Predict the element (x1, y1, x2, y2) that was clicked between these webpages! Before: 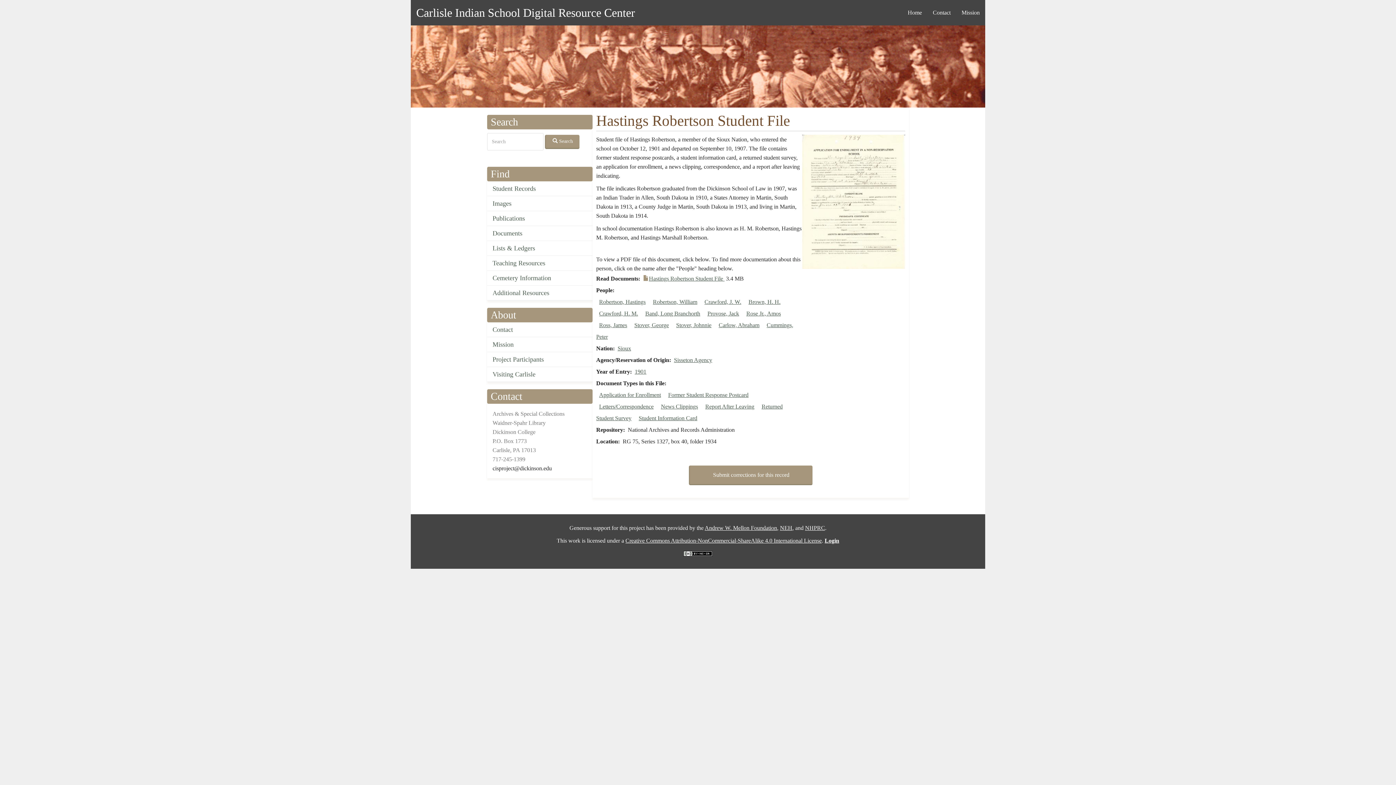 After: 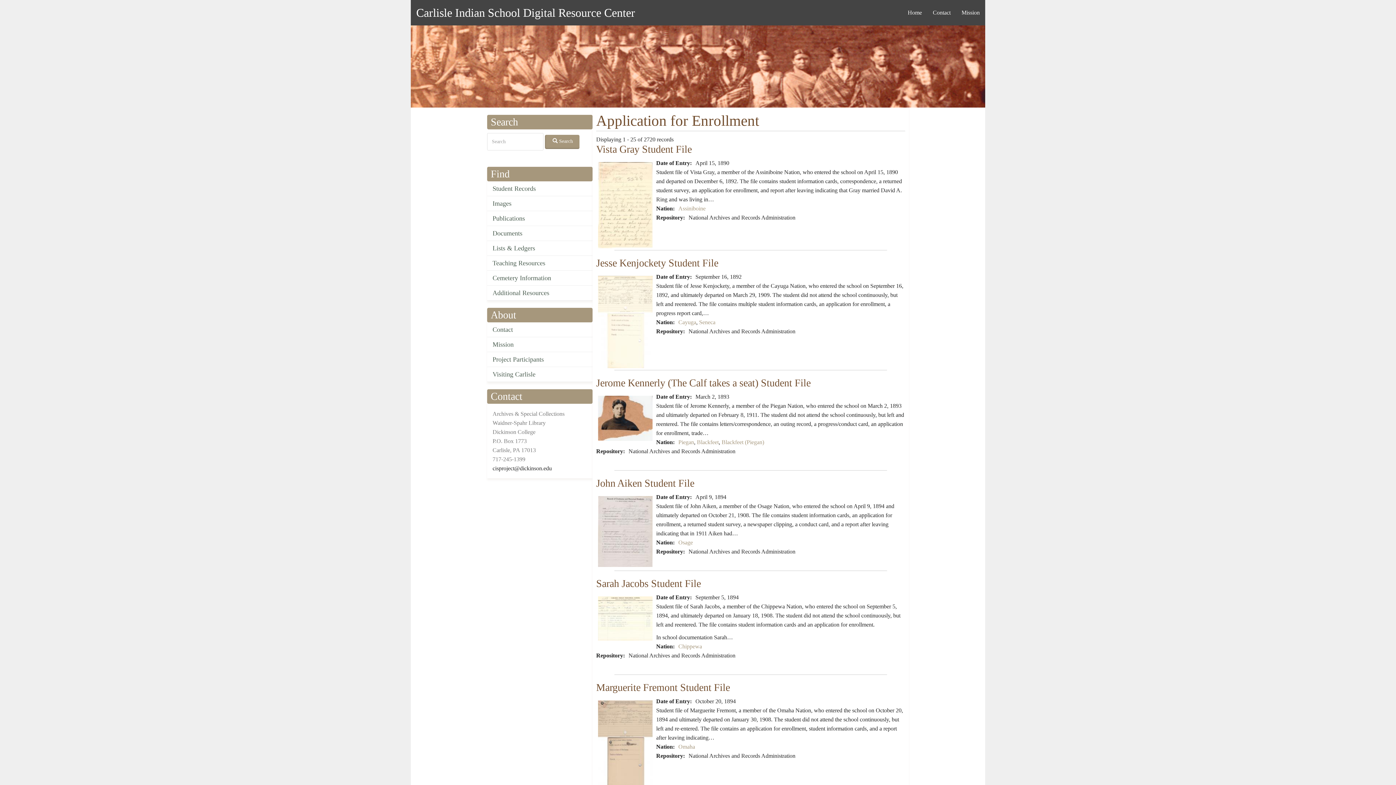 Action: bbox: (599, 392, 661, 398) label: Application for Enrollment